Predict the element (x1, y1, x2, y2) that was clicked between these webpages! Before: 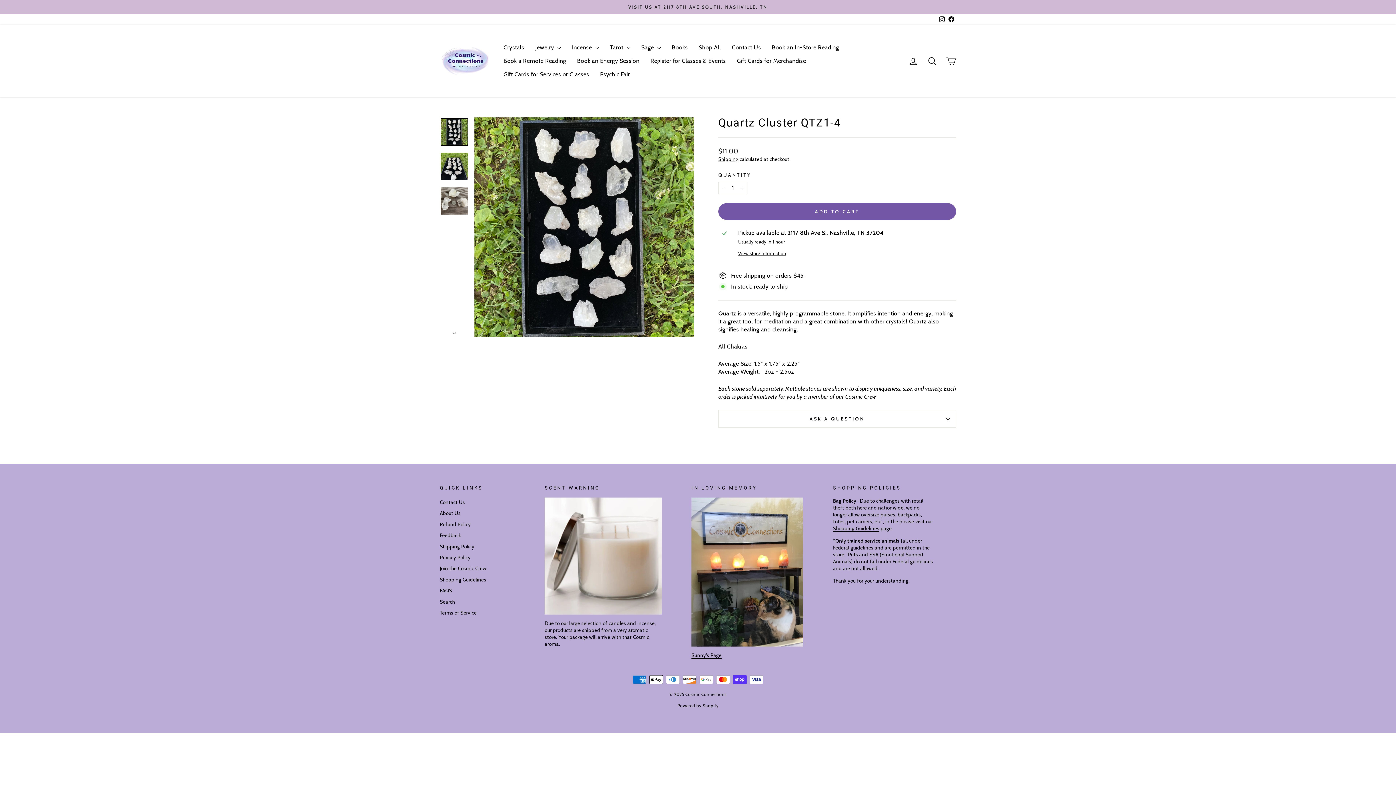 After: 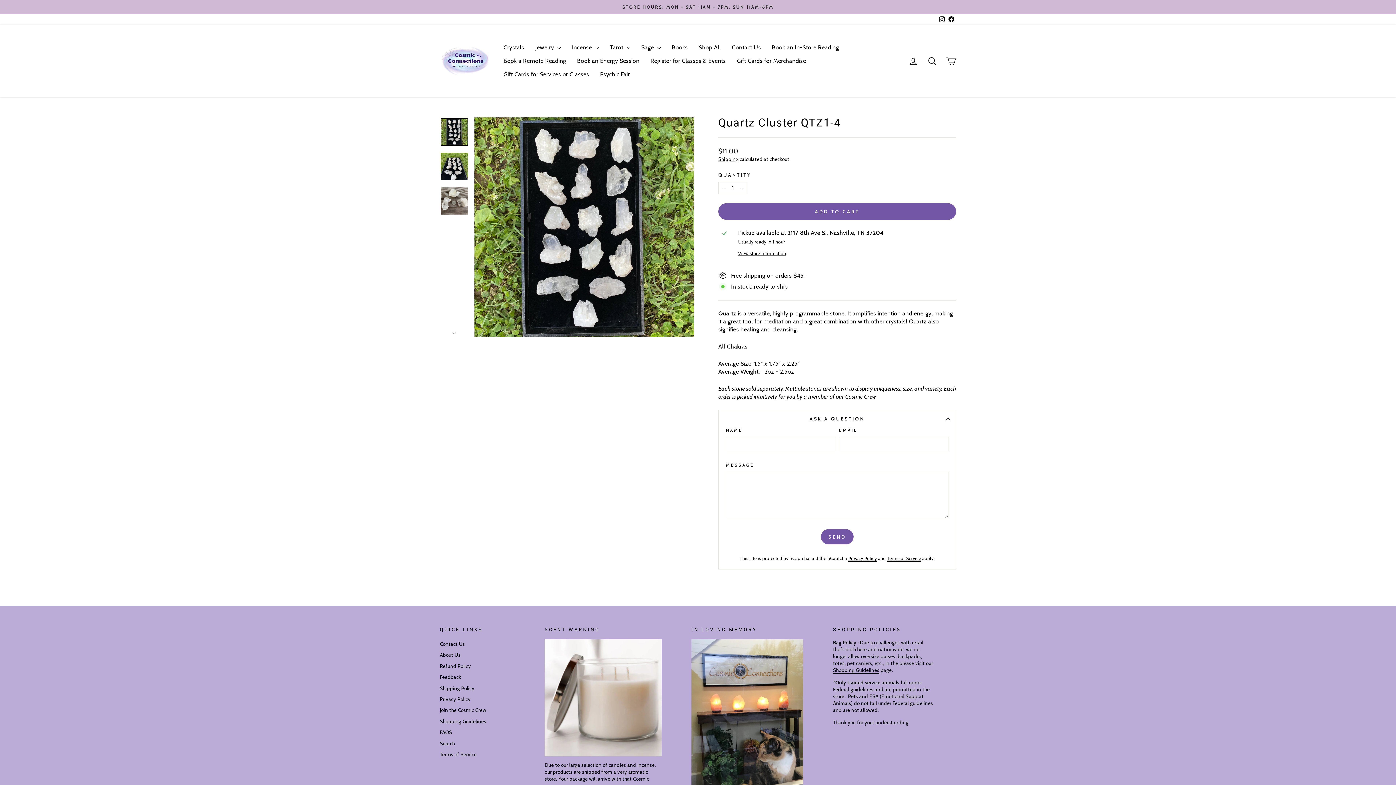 Action: bbox: (718, 410, 956, 427) label: ASK A QUESTION